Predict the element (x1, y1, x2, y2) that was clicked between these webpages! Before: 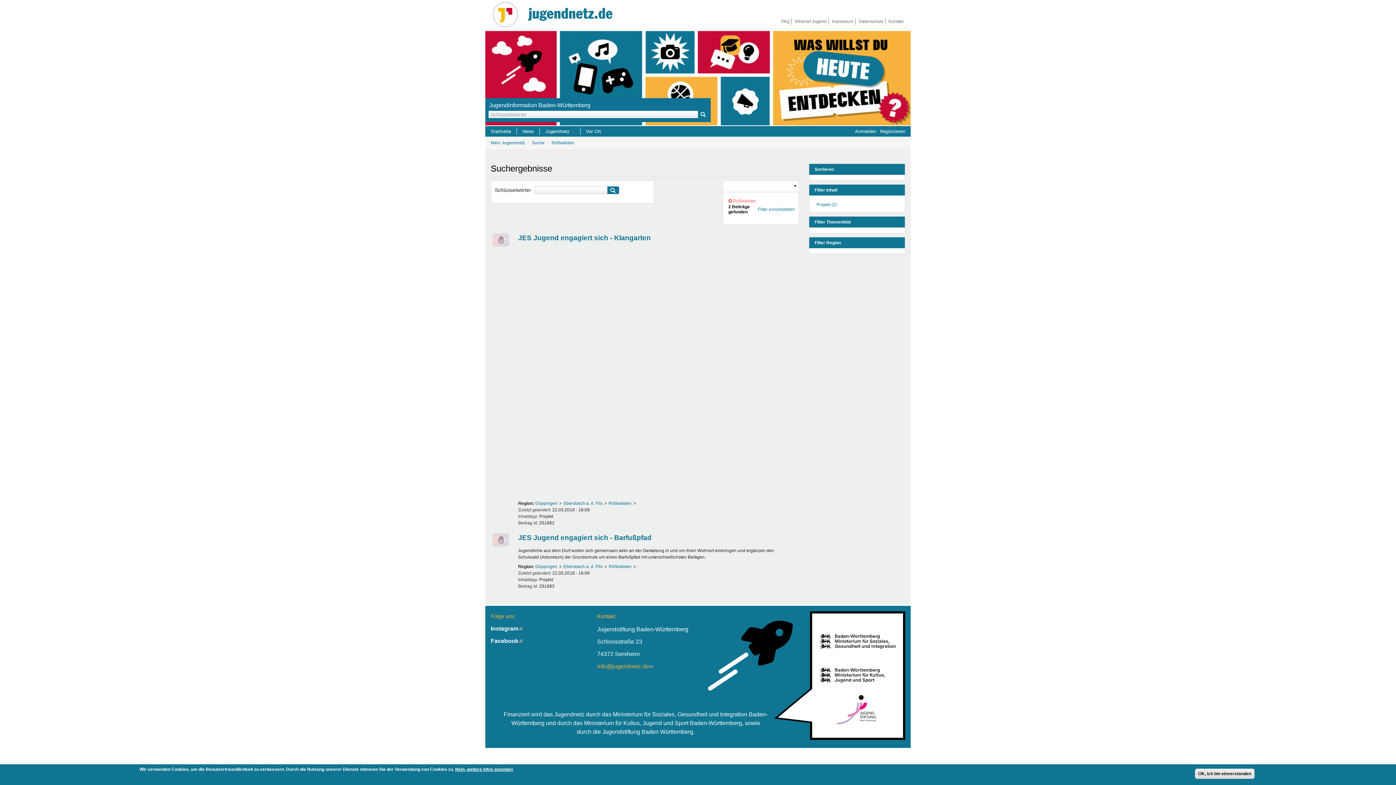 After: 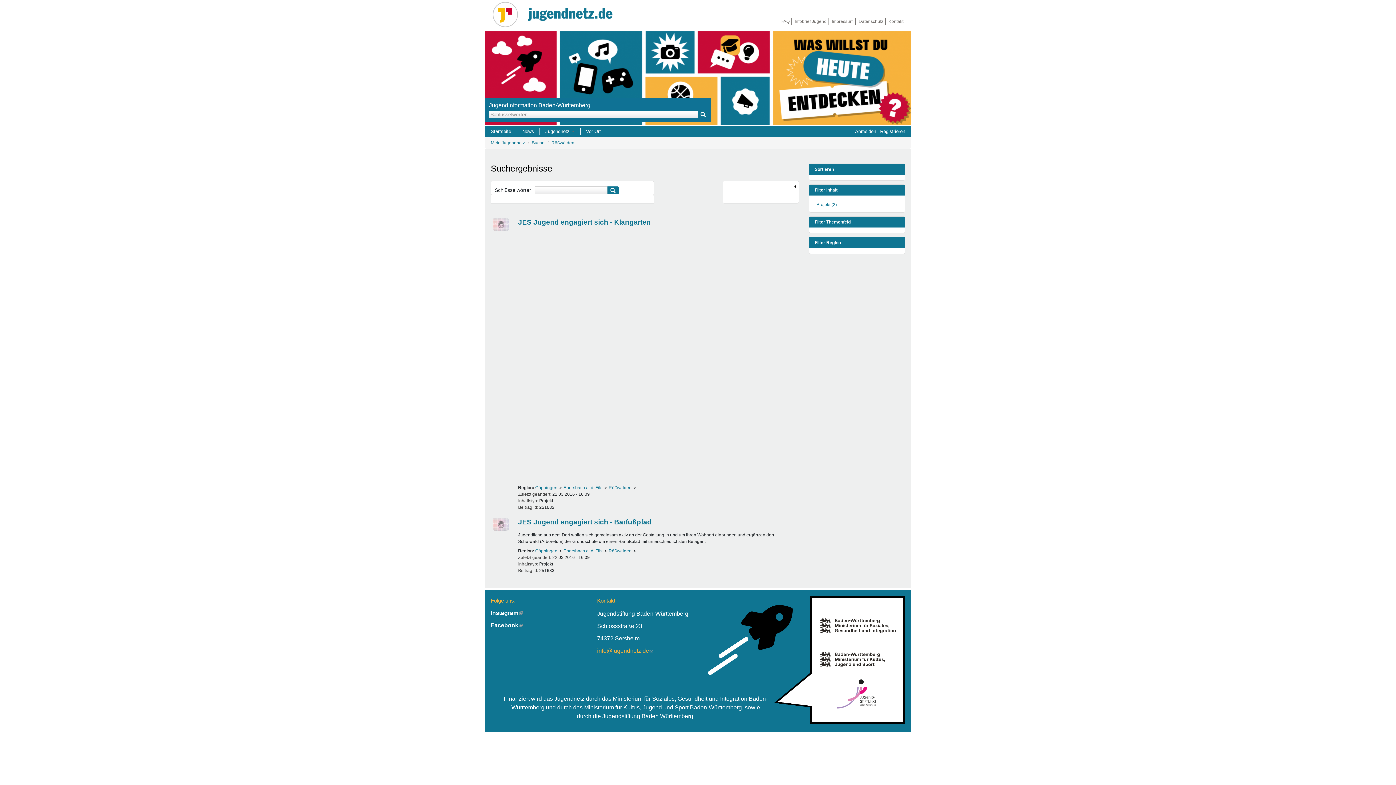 Action: label: Aktuelle Suche bbox: (723, 181, 798, 192)